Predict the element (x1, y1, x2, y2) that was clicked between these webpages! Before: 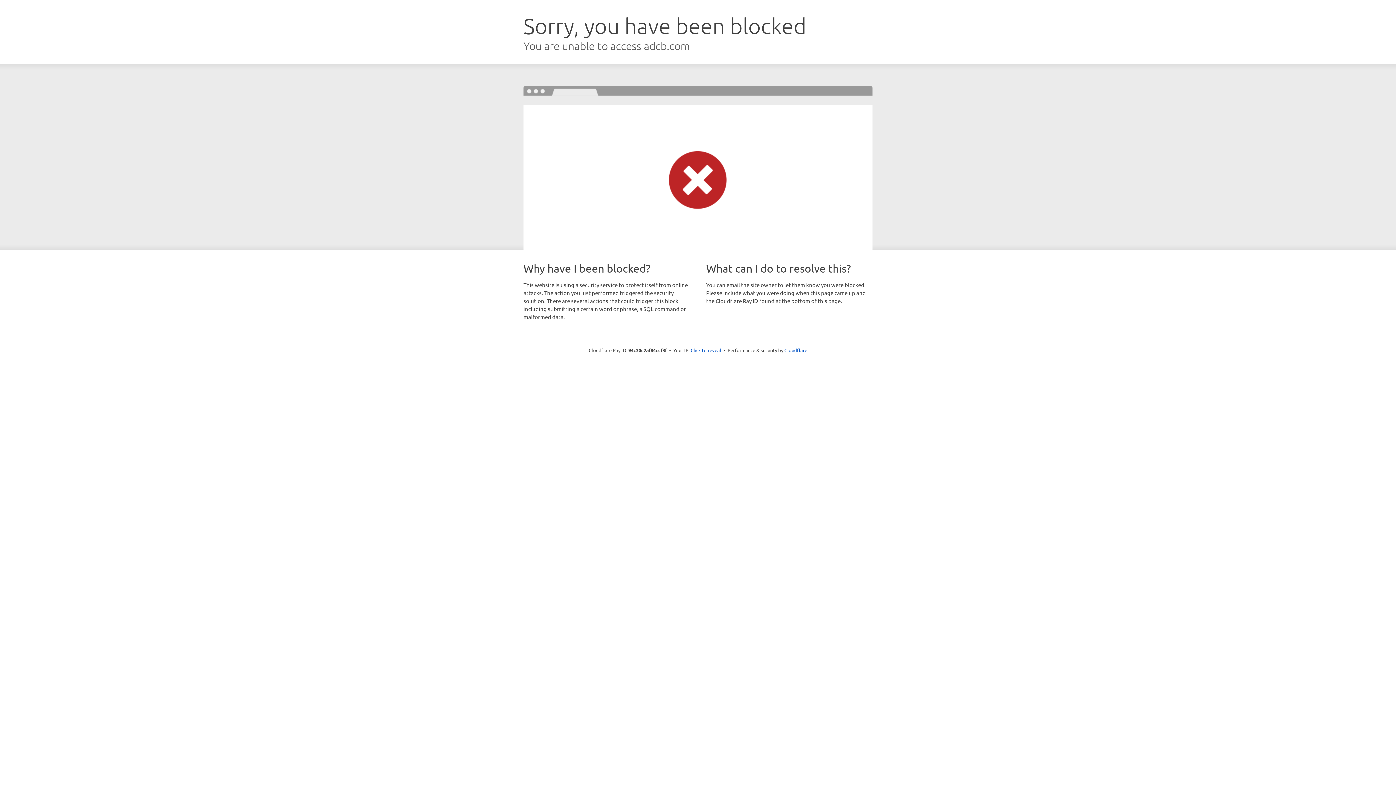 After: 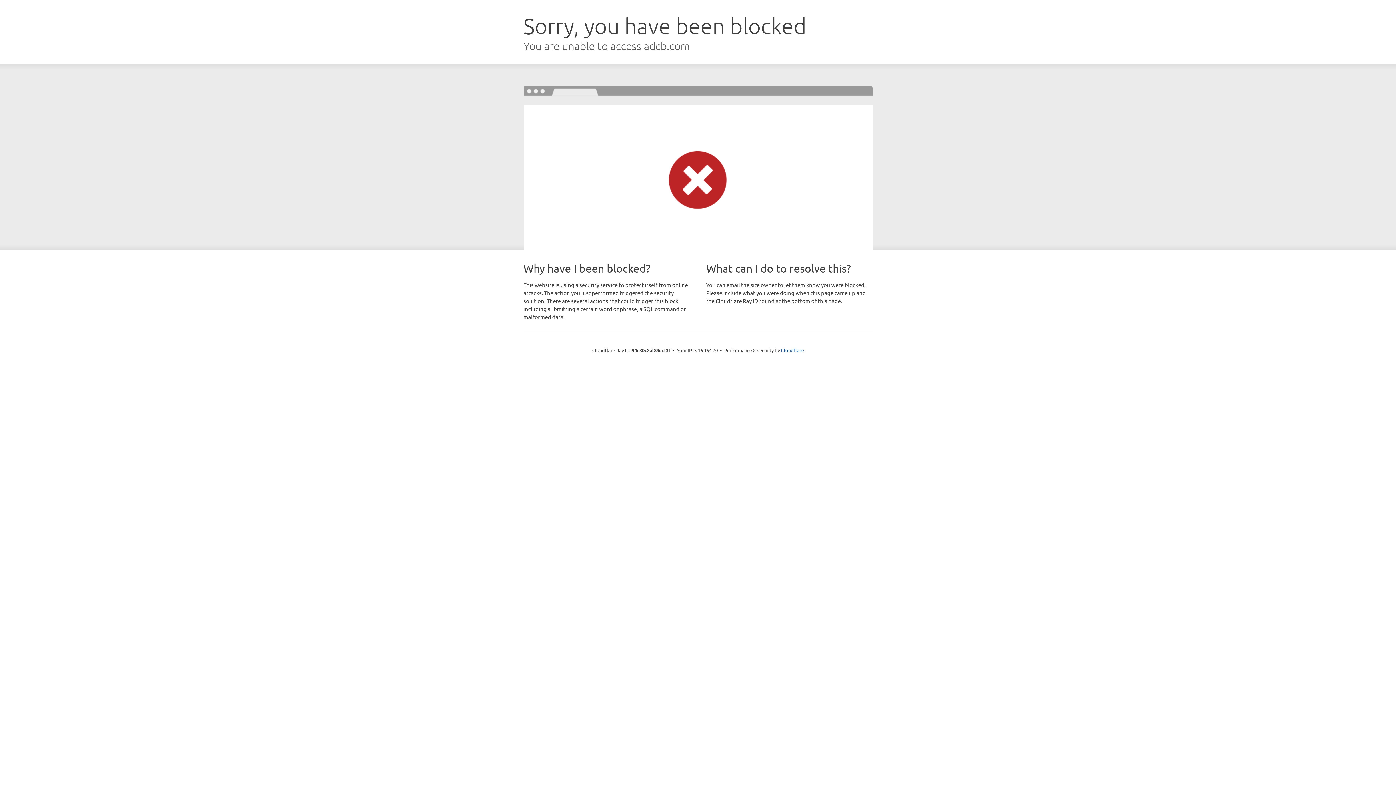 Action: bbox: (690, 346, 721, 353) label: Click to reveal